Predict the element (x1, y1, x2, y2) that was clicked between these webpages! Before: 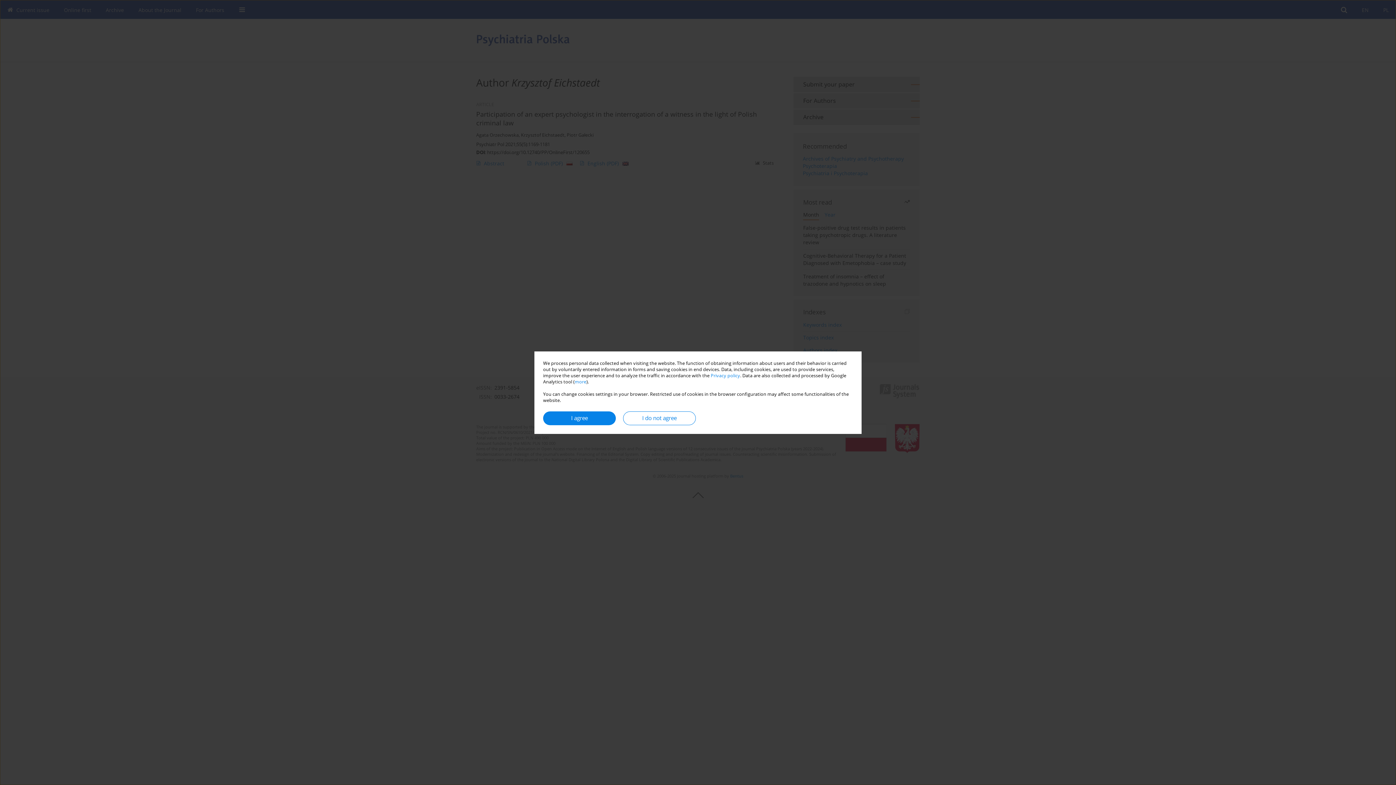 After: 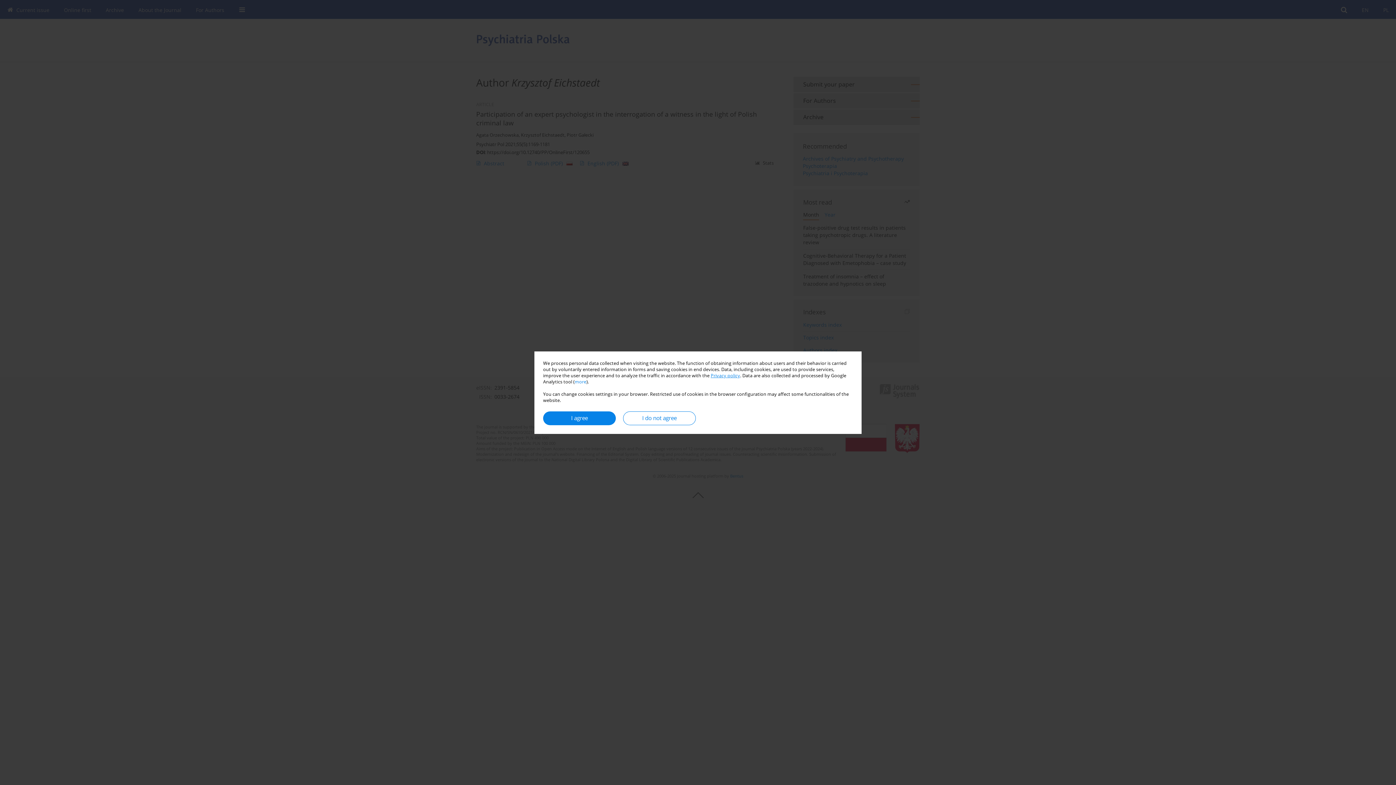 Action: bbox: (710, 372, 740, 378) label: Privacy policy